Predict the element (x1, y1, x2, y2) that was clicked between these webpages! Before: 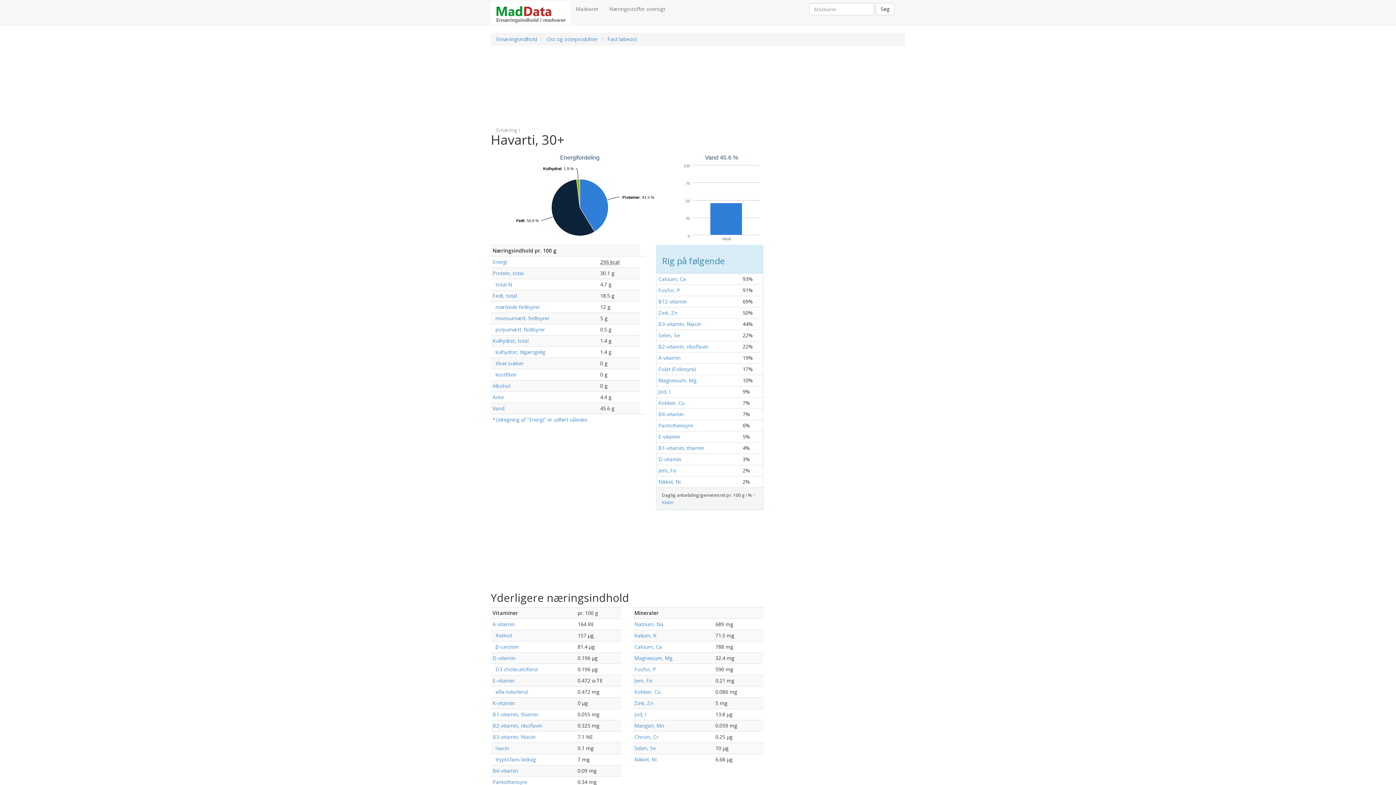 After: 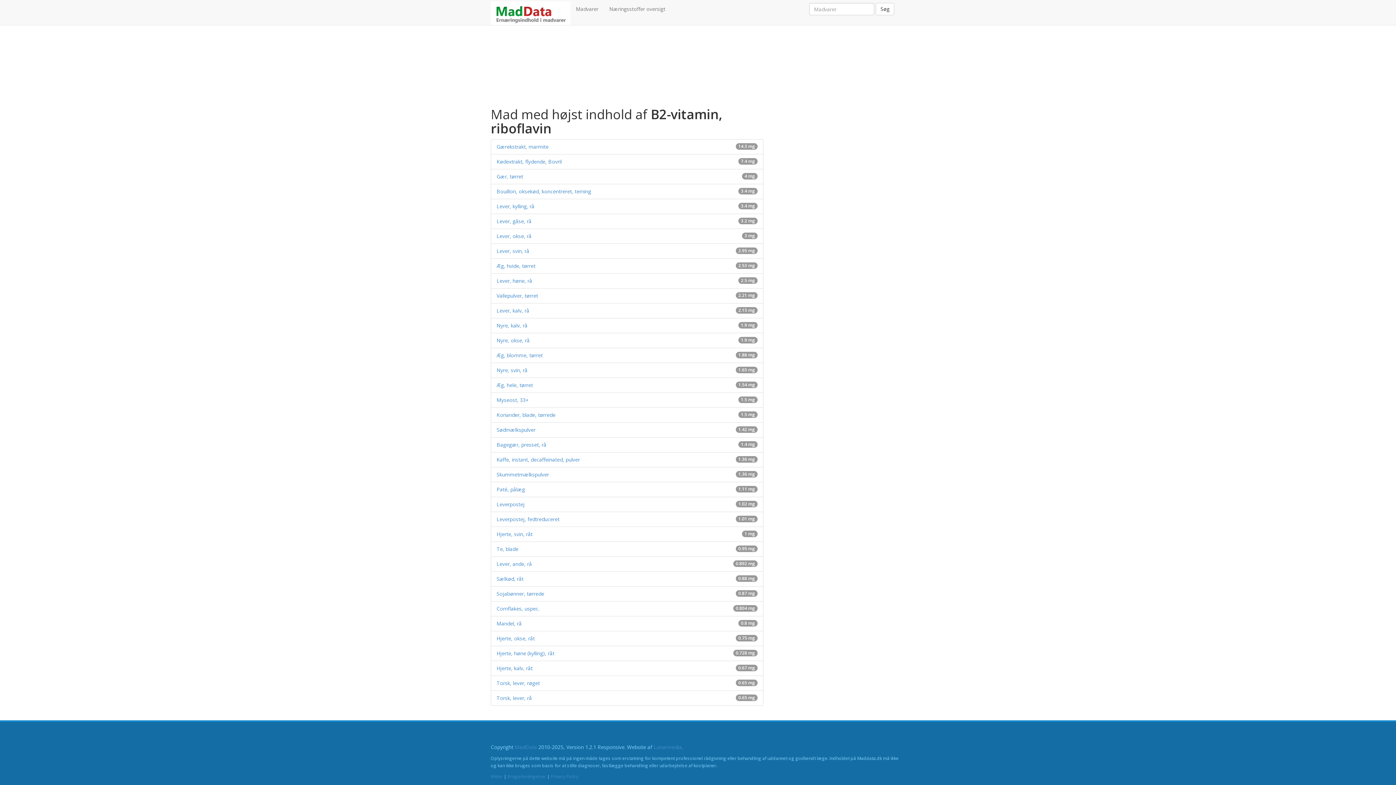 Action: bbox: (658, 343, 708, 350) label: B2-vitamin, riboflavin